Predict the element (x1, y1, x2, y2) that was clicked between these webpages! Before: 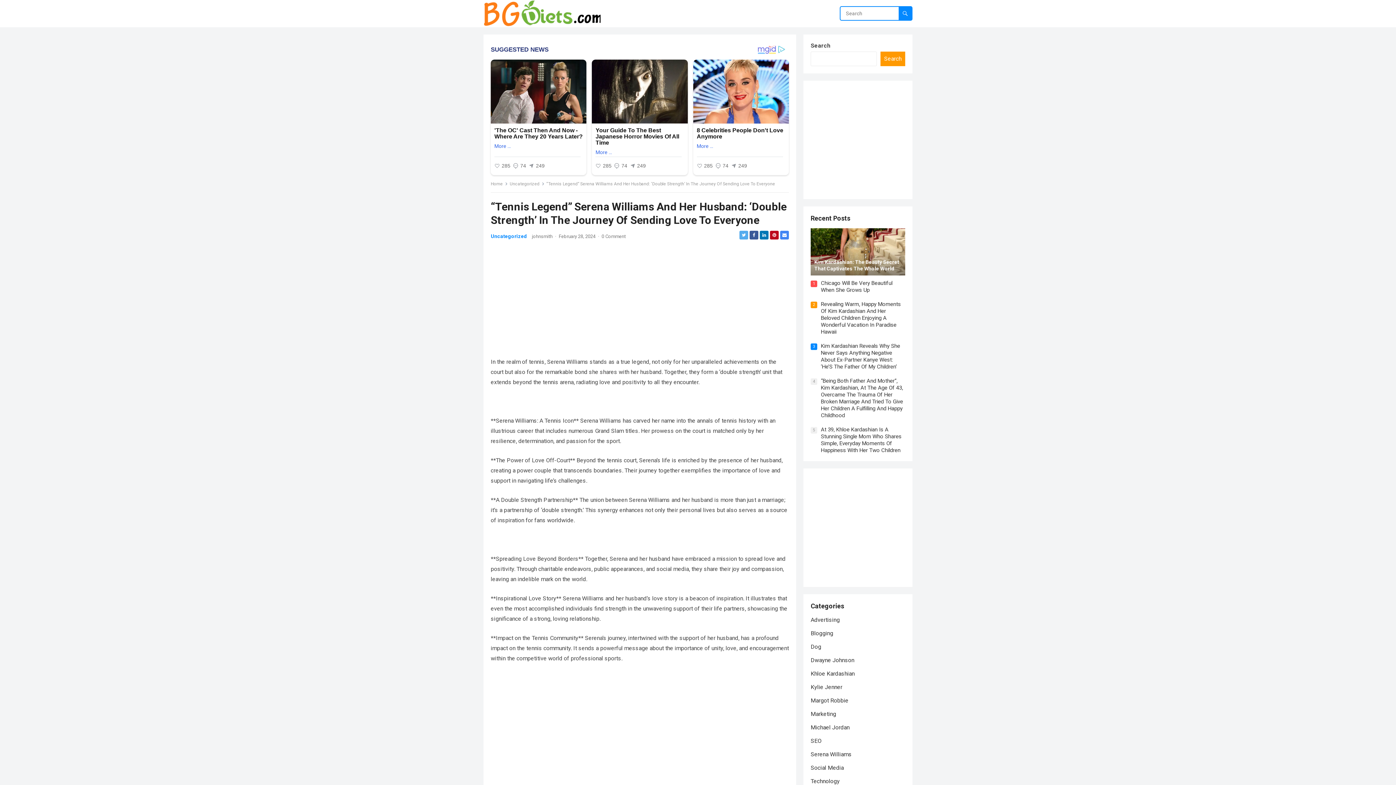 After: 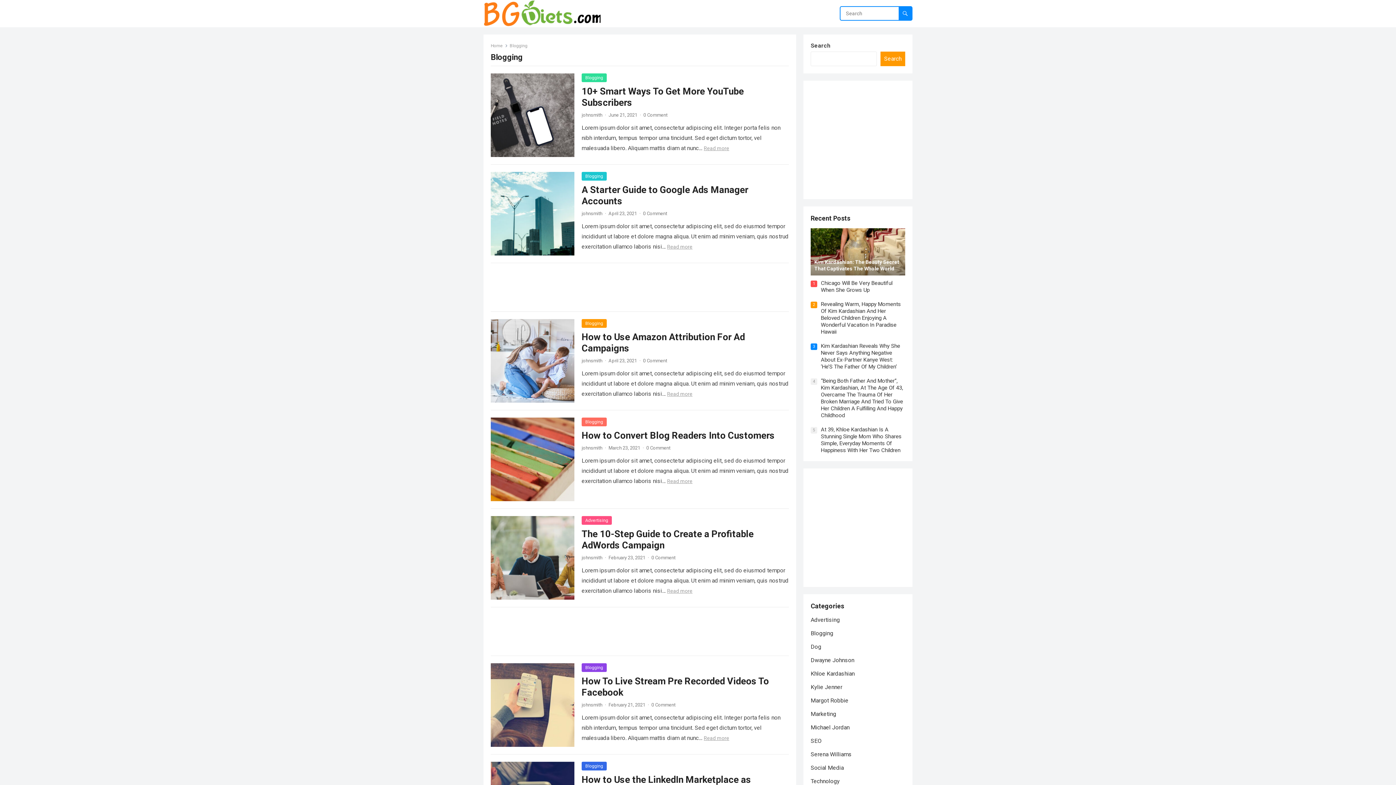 Action: label: Blogging bbox: (810, 630, 833, 637)